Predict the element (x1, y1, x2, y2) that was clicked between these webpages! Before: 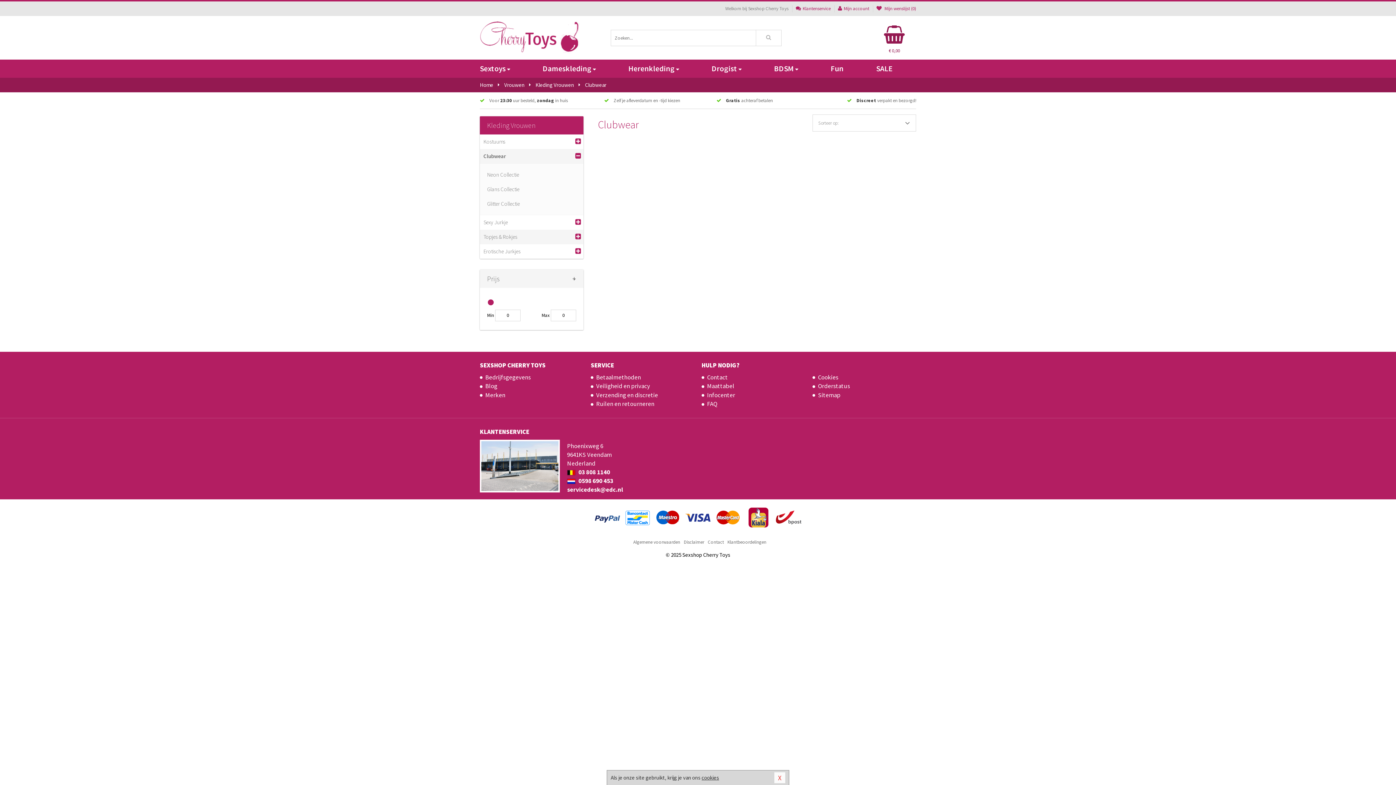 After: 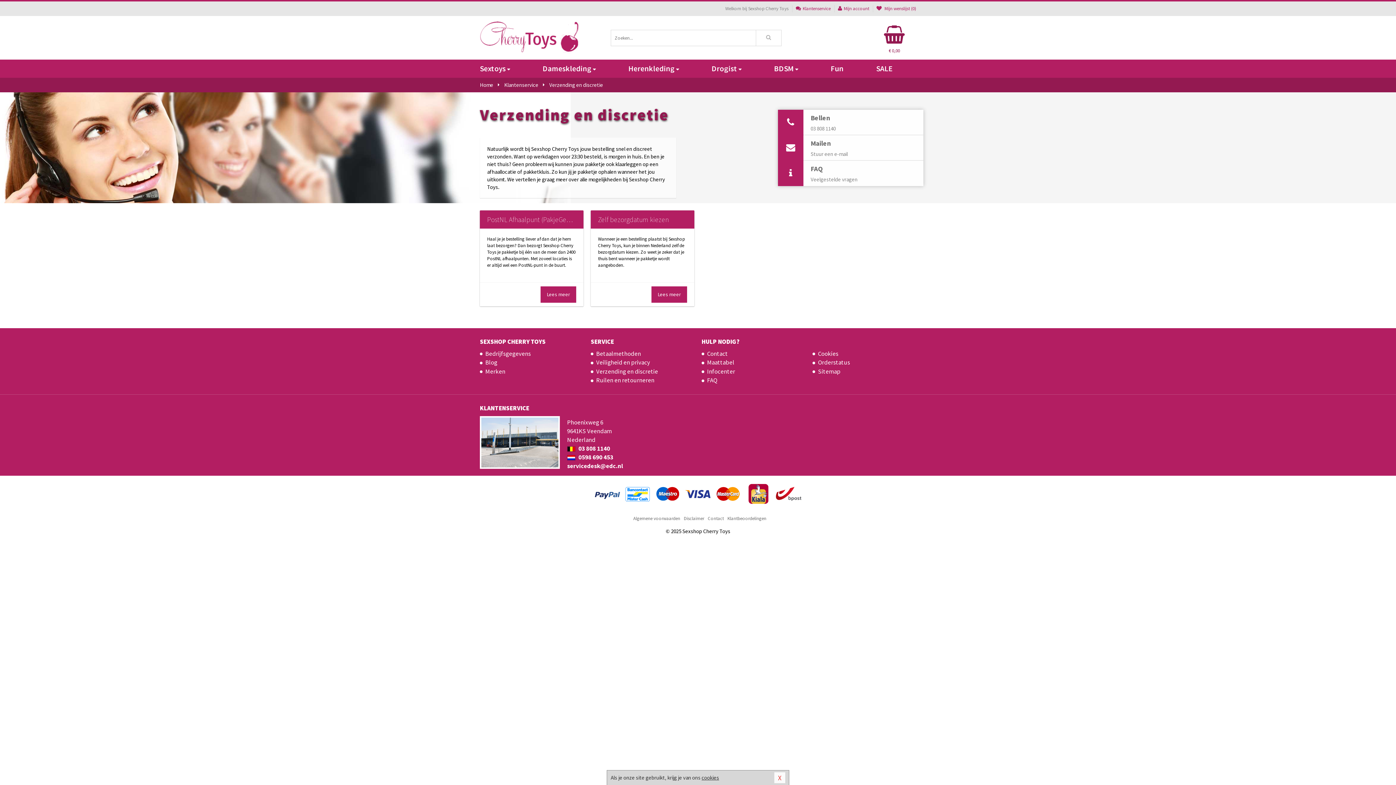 Action: bbox: (590, 391, 694, 400) label: Verzending en discretie